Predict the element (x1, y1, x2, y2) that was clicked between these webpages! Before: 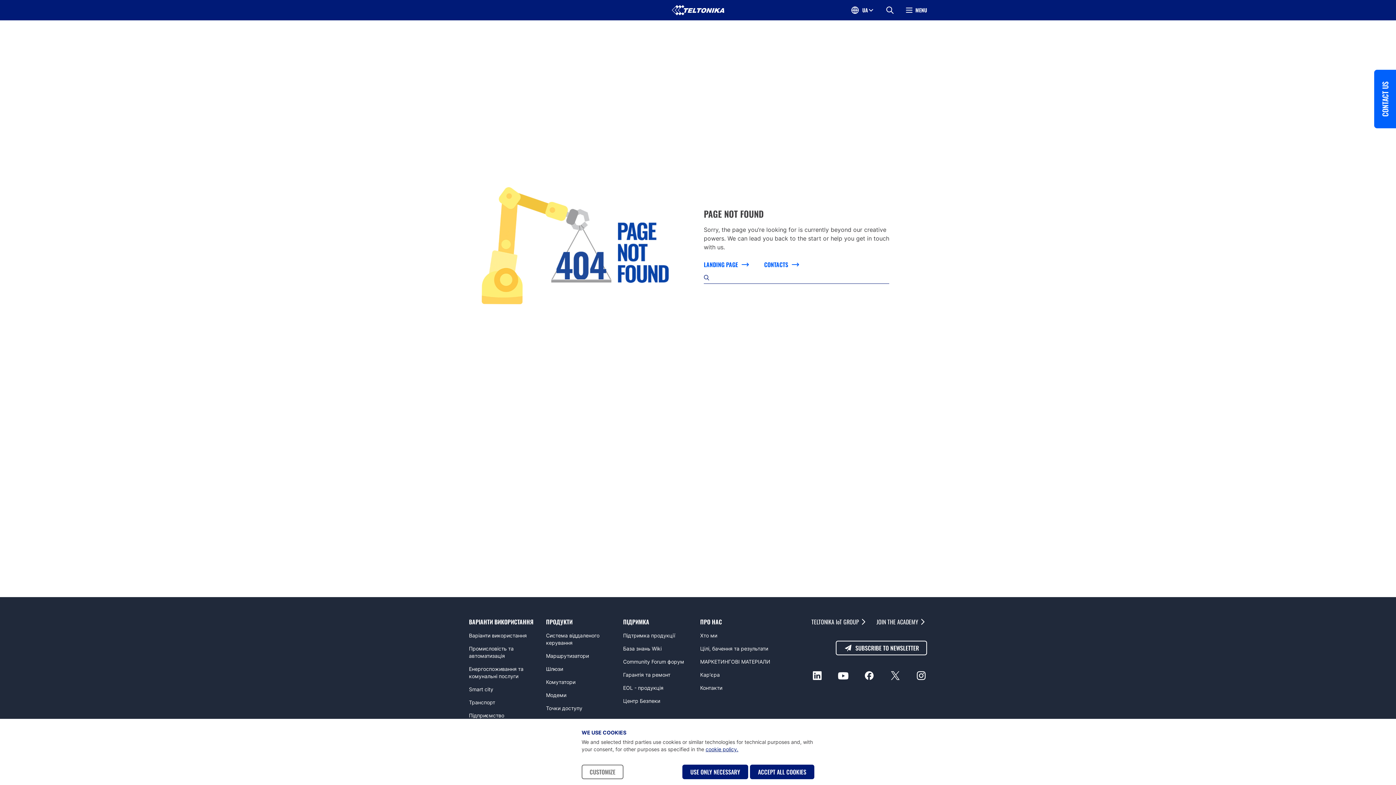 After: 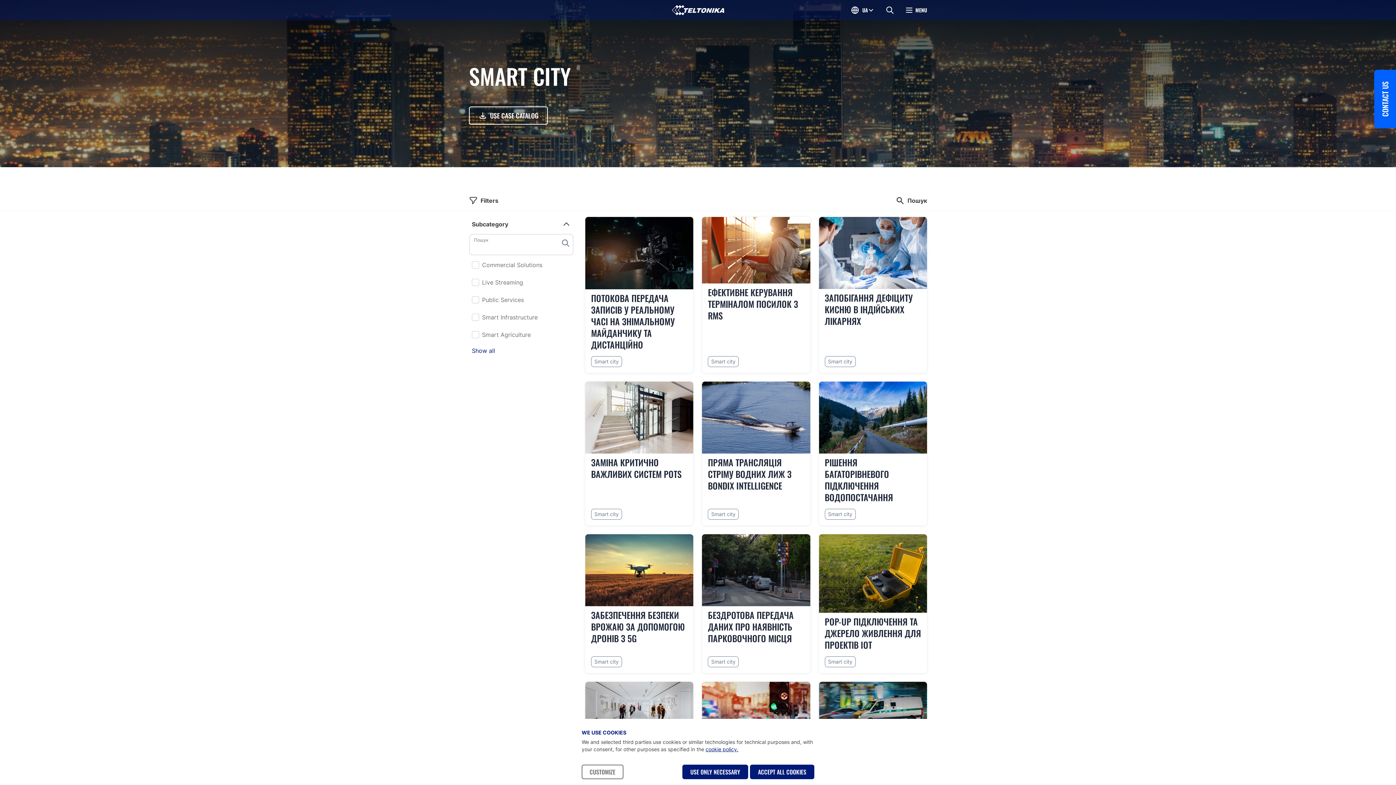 Action: bbox: (469, 683, 541, 696) label: Smart city